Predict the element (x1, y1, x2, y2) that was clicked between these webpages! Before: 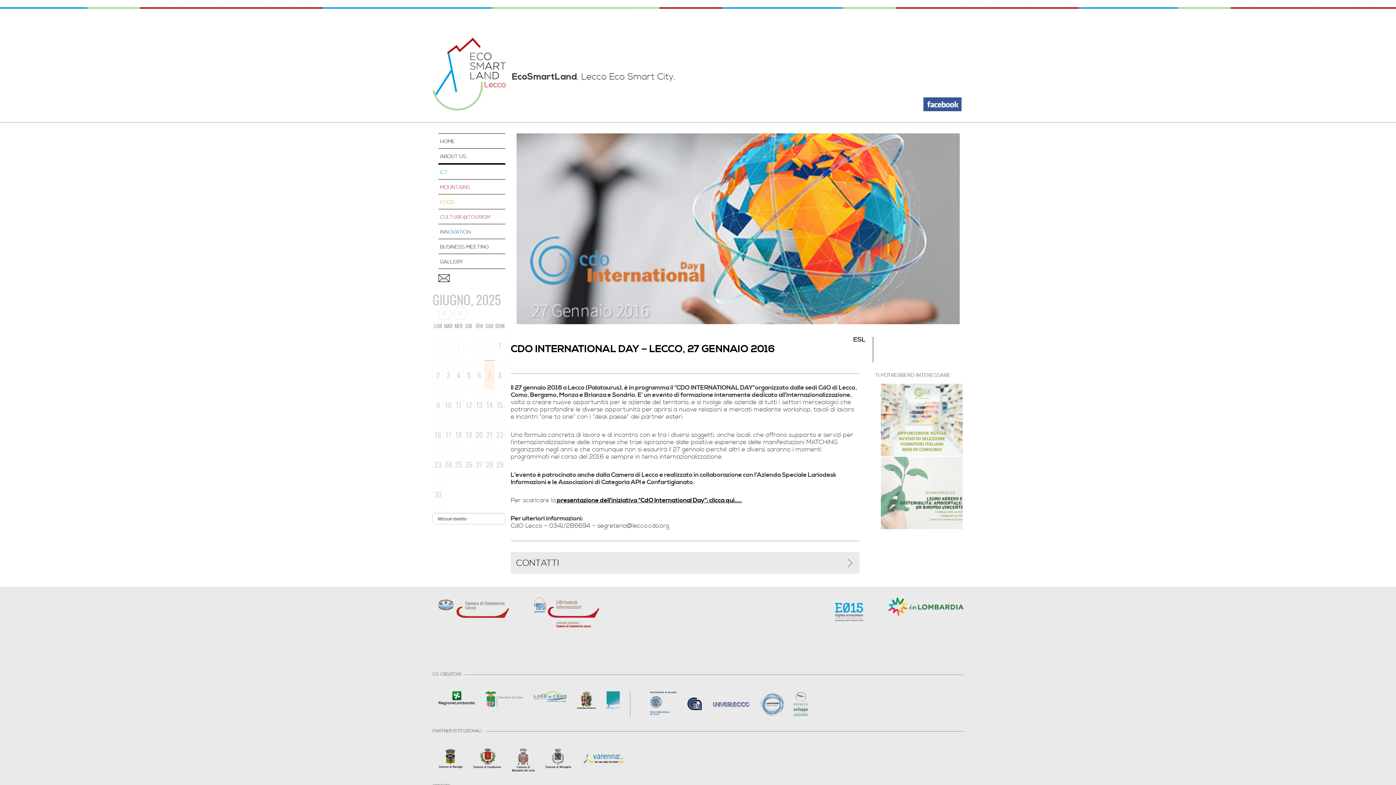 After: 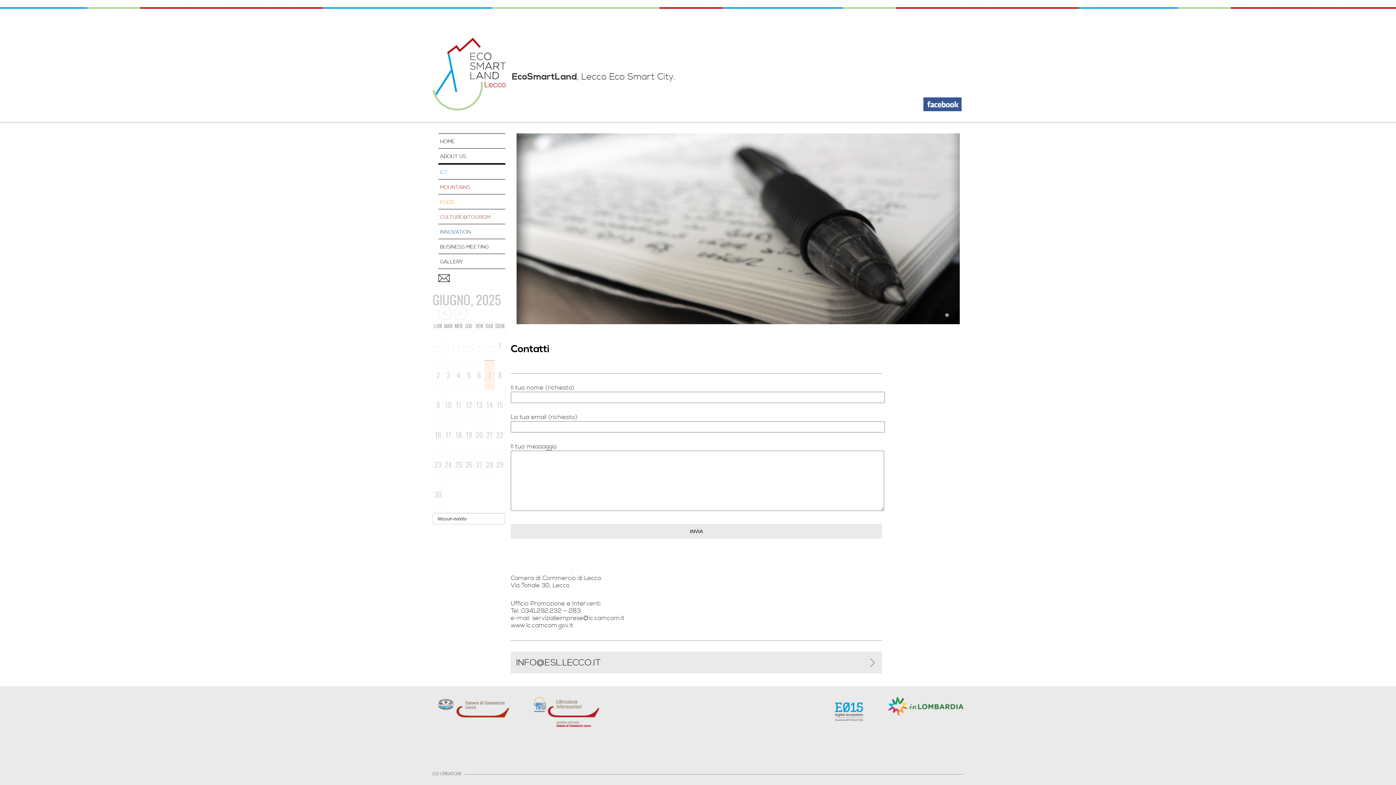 Action: bbox: (438, 274, 453, 282) label: CONTATTI